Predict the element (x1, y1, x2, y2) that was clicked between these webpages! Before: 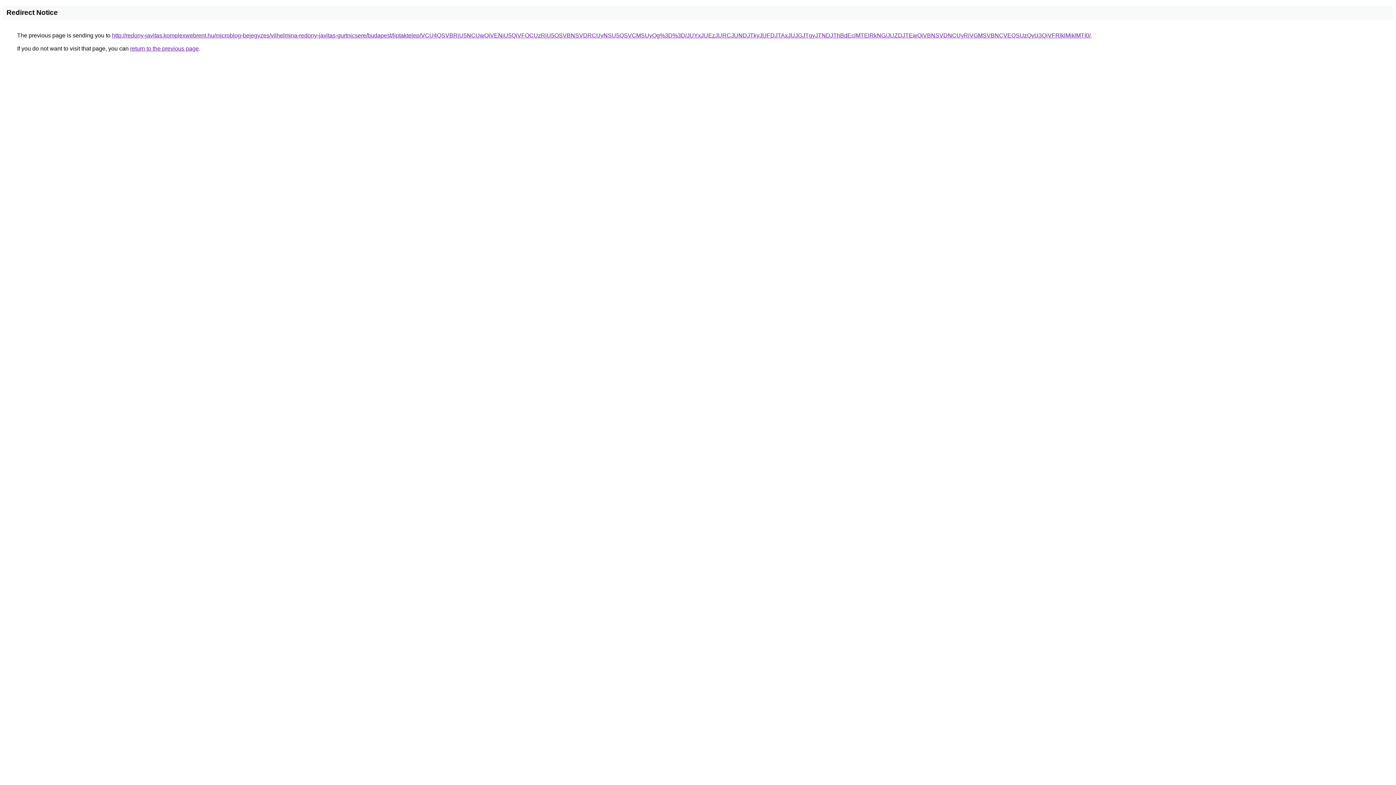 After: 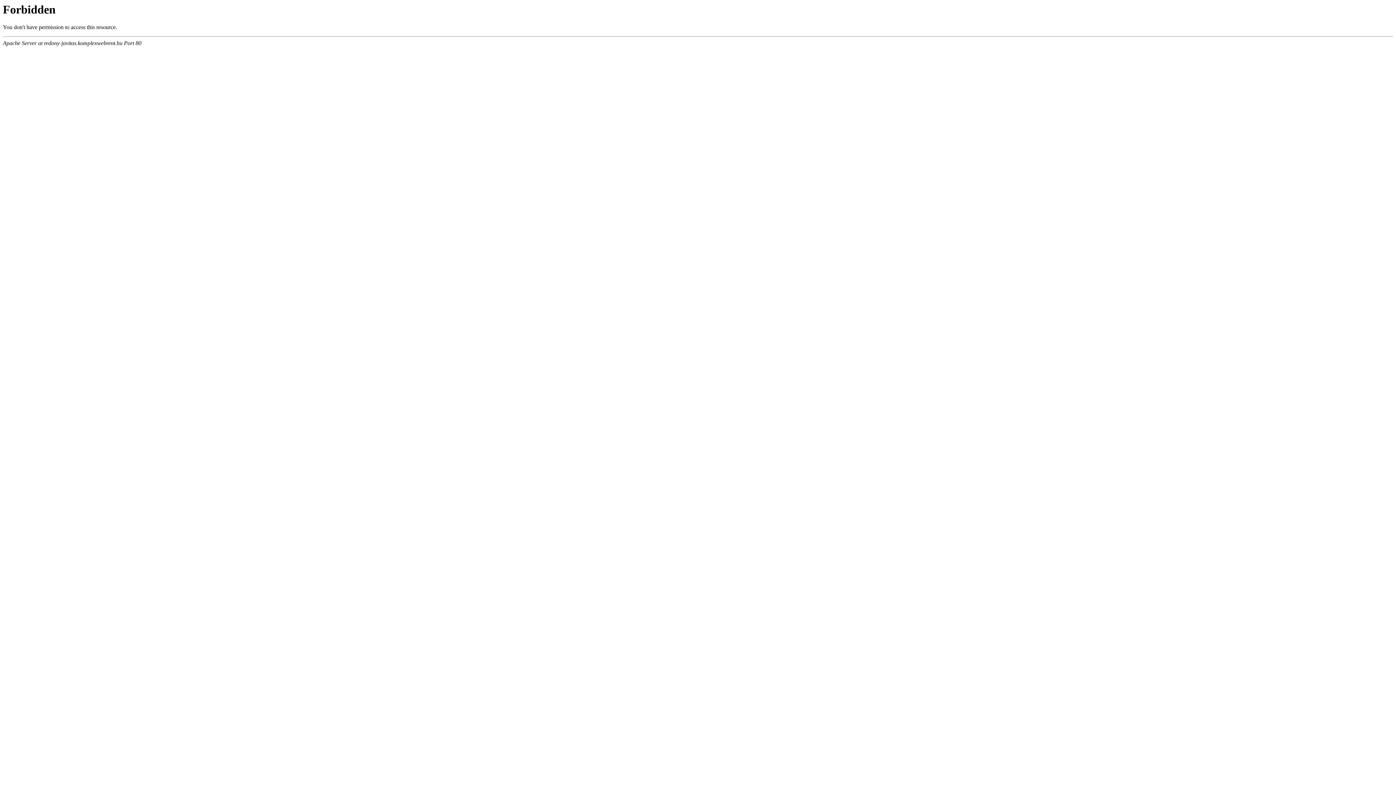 Action: label: http://redony-javitas.komplexwebrent.hu/microblog-bejegyzes/vilhelmina-redony-javitas-gurtnicsere/budapest/liptaktelep/VCU4QSVBRiU5NCUwQiVENiU5QiVFOCUzRiU5OSVBNSVDRCUyNSU5QSVCMSUyQg%3D%3D/JUYxJUEzJURCJUNDJTkyJUFDJTAxJUJGJTgyJTNDJThBdEclMTElRkNG/JUZDJTEwQiVBNSVDNCUyRiVGMSVBNCVEQSUzQyU3QiVFRlklMjklMTI0/ bbox: (112, 32, 1090, 38)